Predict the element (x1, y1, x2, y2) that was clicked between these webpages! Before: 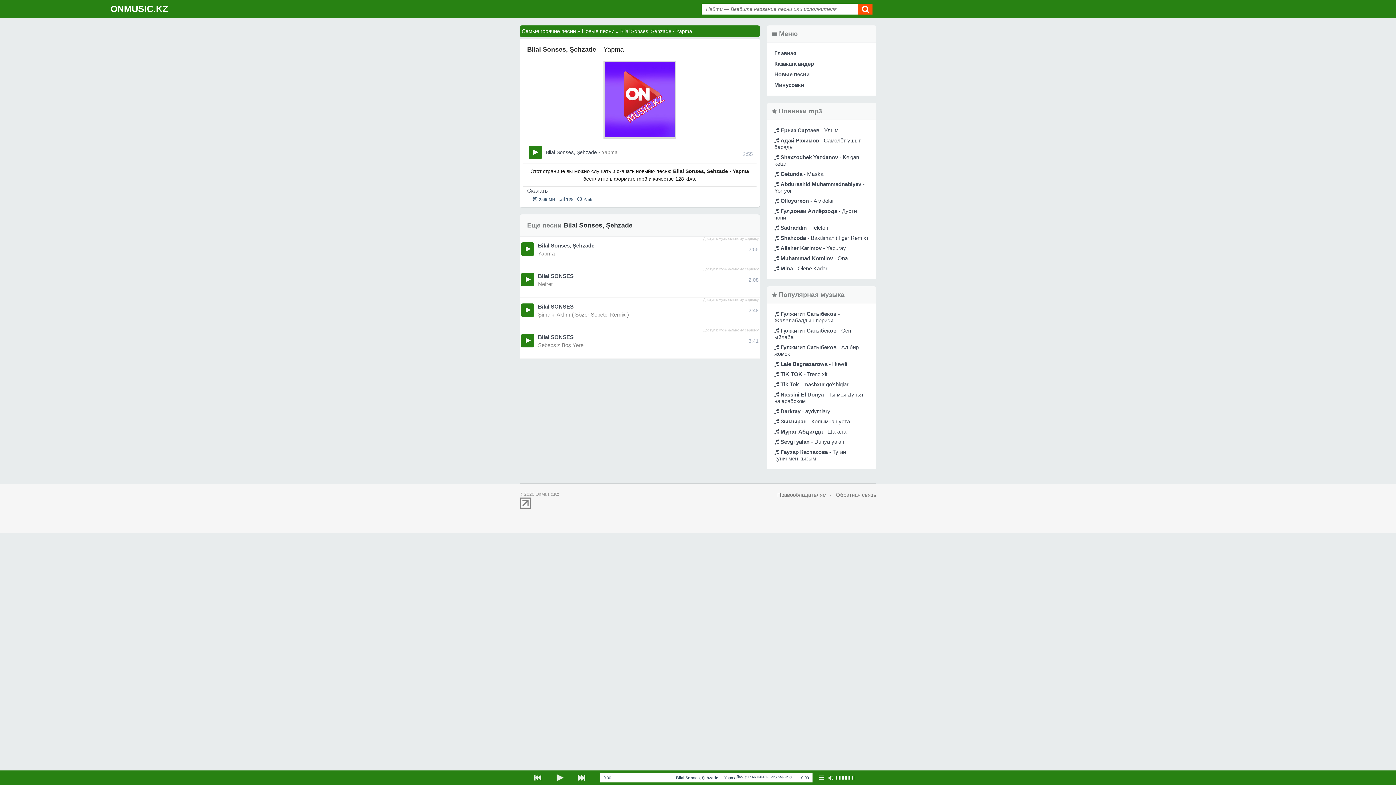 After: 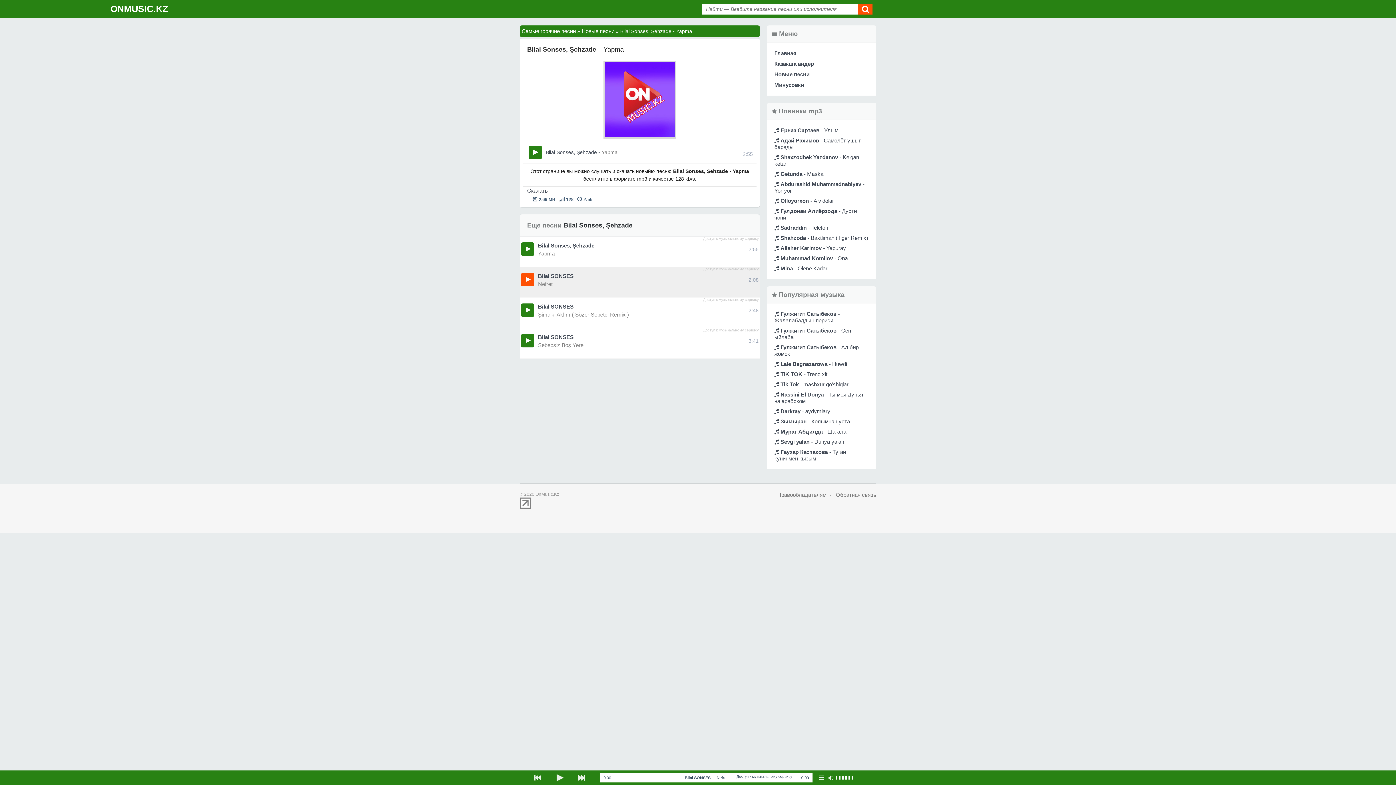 Action: bbox: (521, 273, 534, 286)